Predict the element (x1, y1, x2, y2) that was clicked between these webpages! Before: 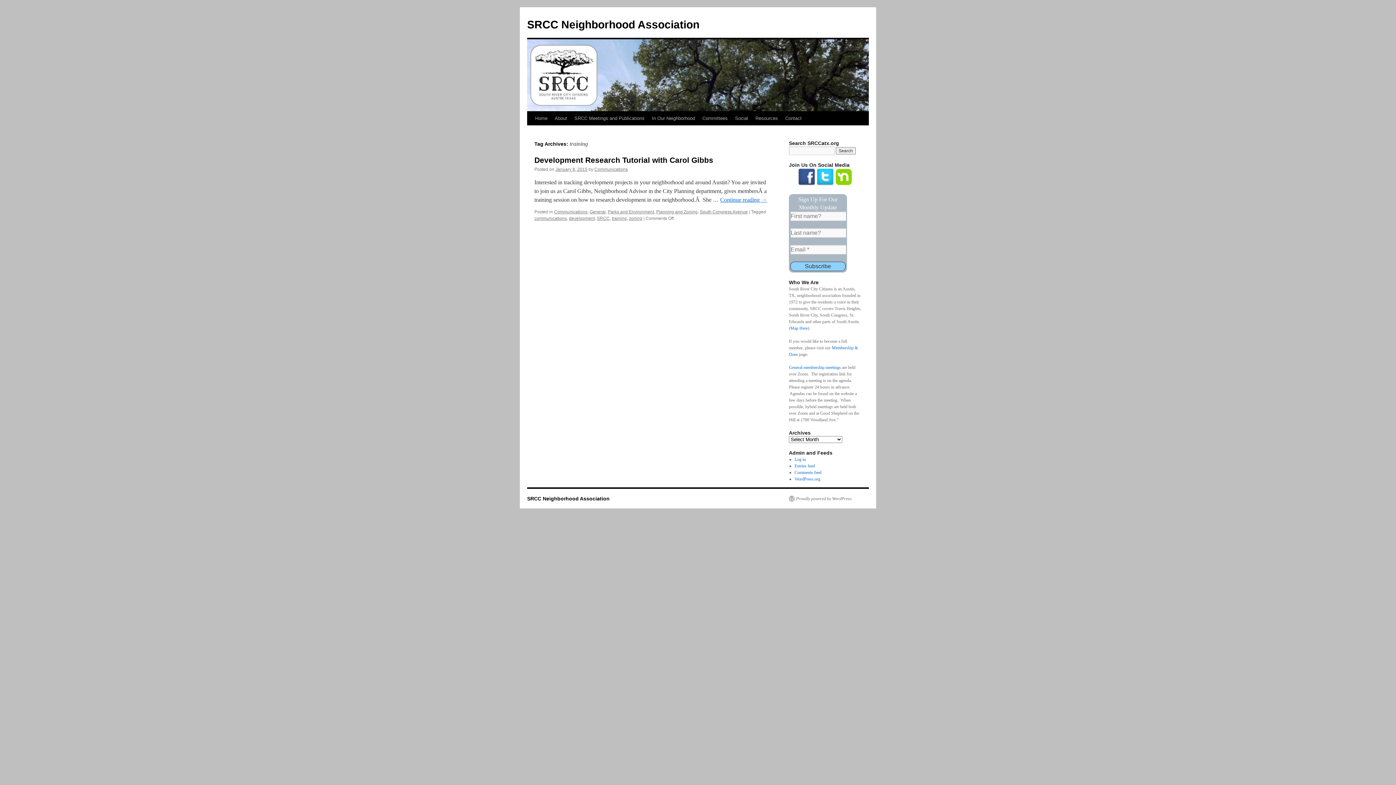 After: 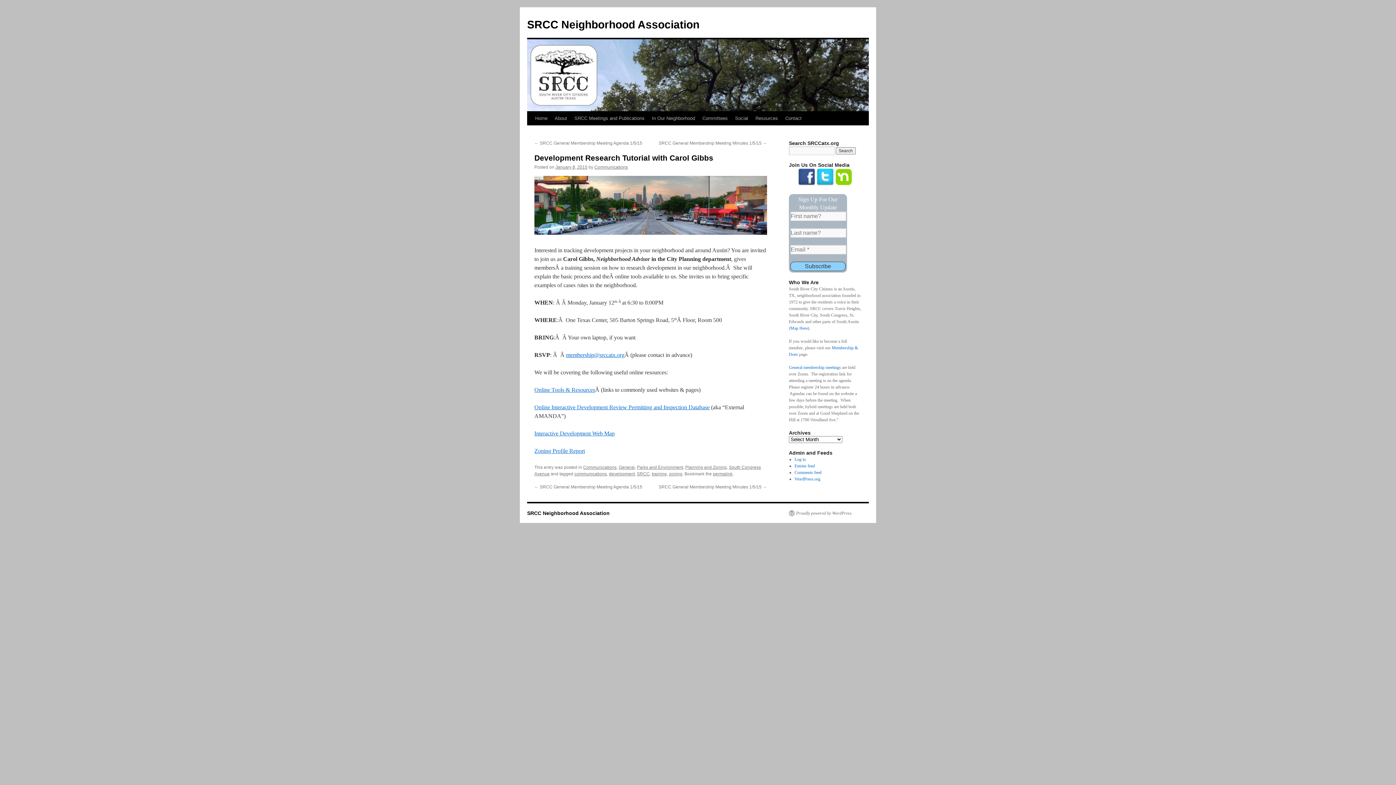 Action: label: Continue reading → bbox: (720, 196, 767, 202)